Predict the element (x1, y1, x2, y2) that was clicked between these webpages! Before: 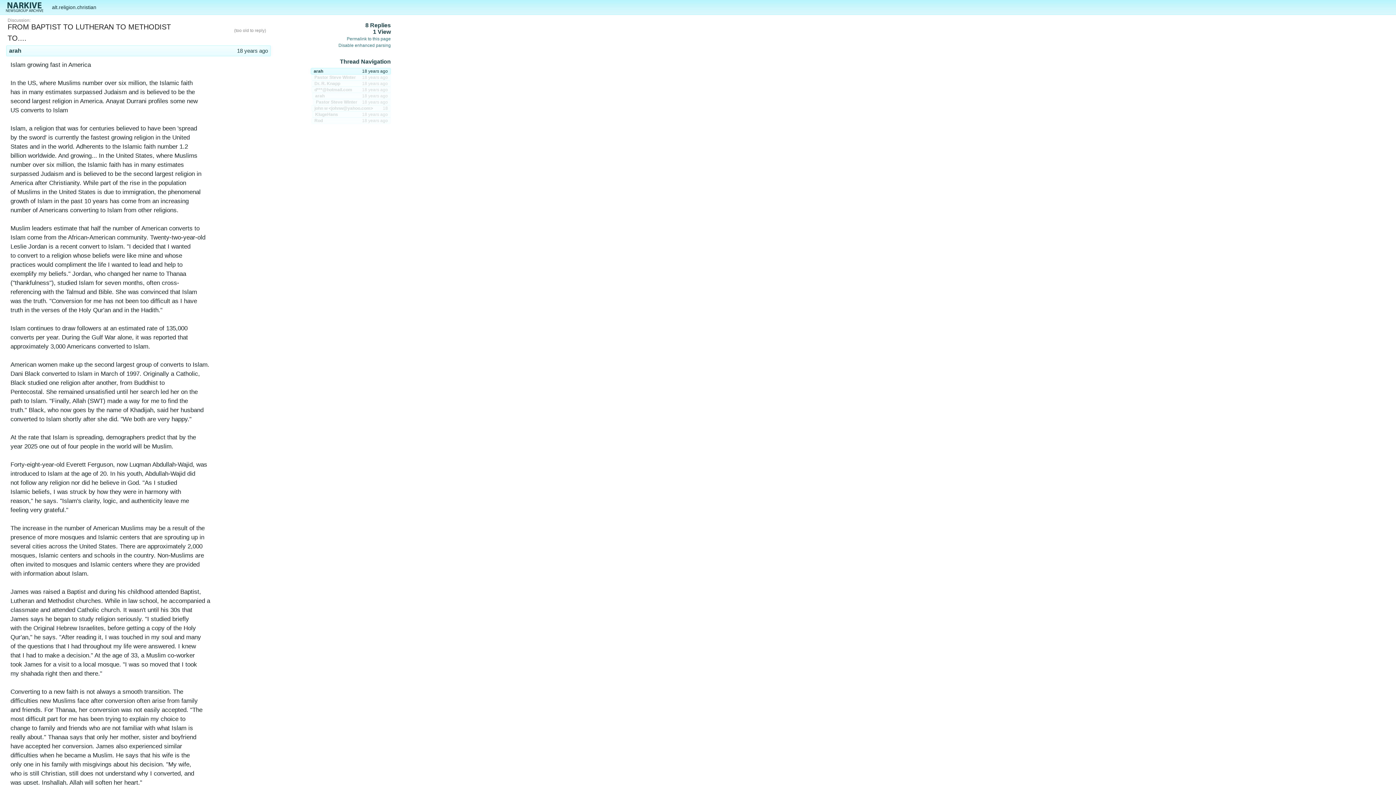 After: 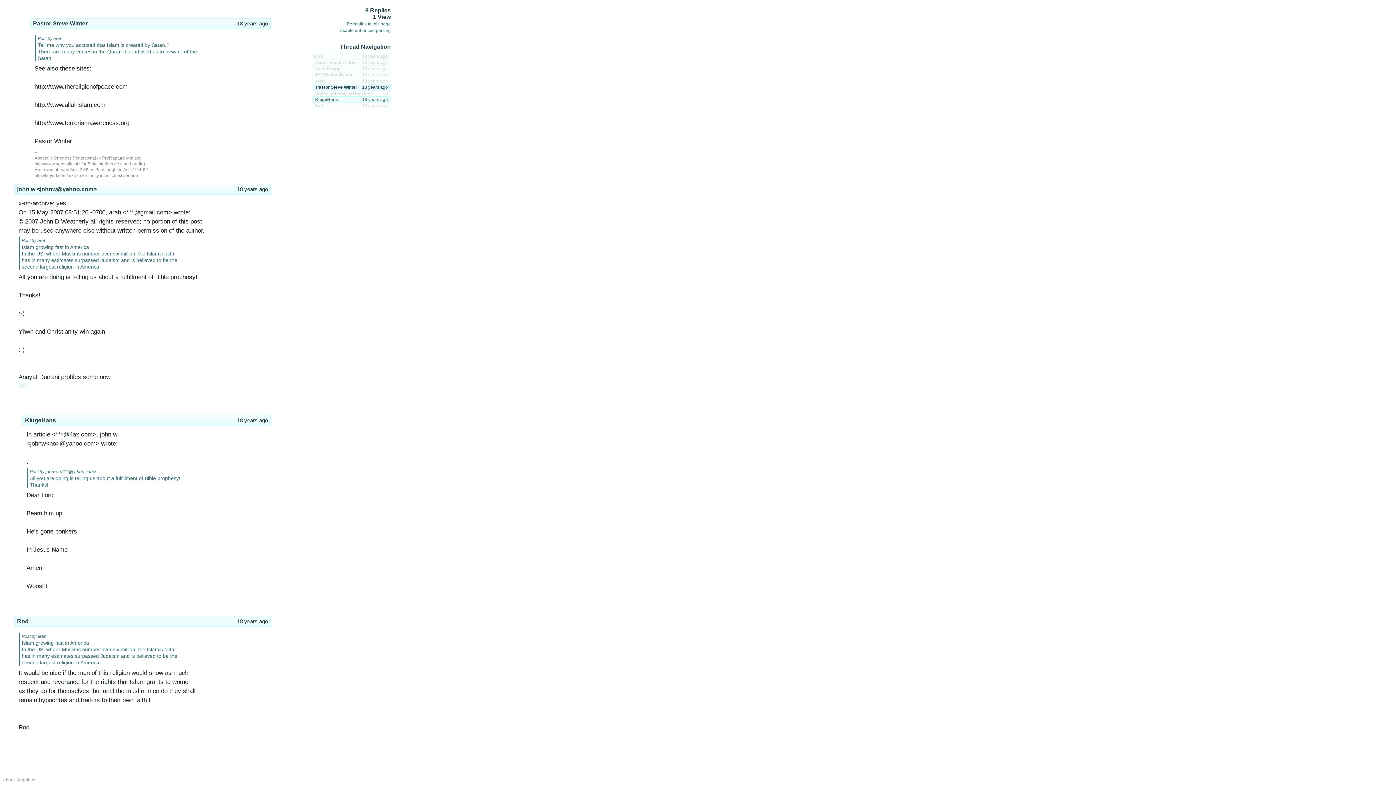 Action: bbox: (313, 98, 390, 105) label: Pastor Steve Winter
18 years ago